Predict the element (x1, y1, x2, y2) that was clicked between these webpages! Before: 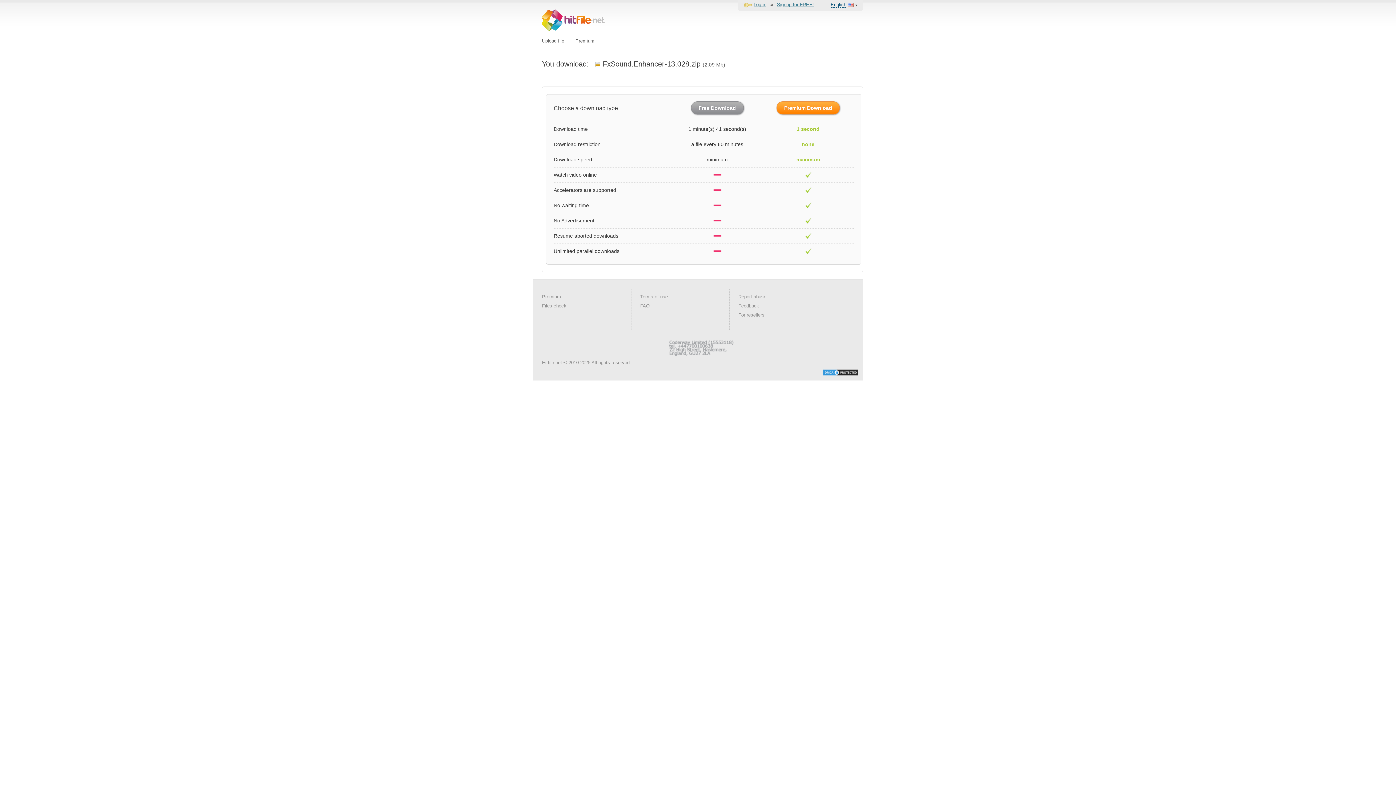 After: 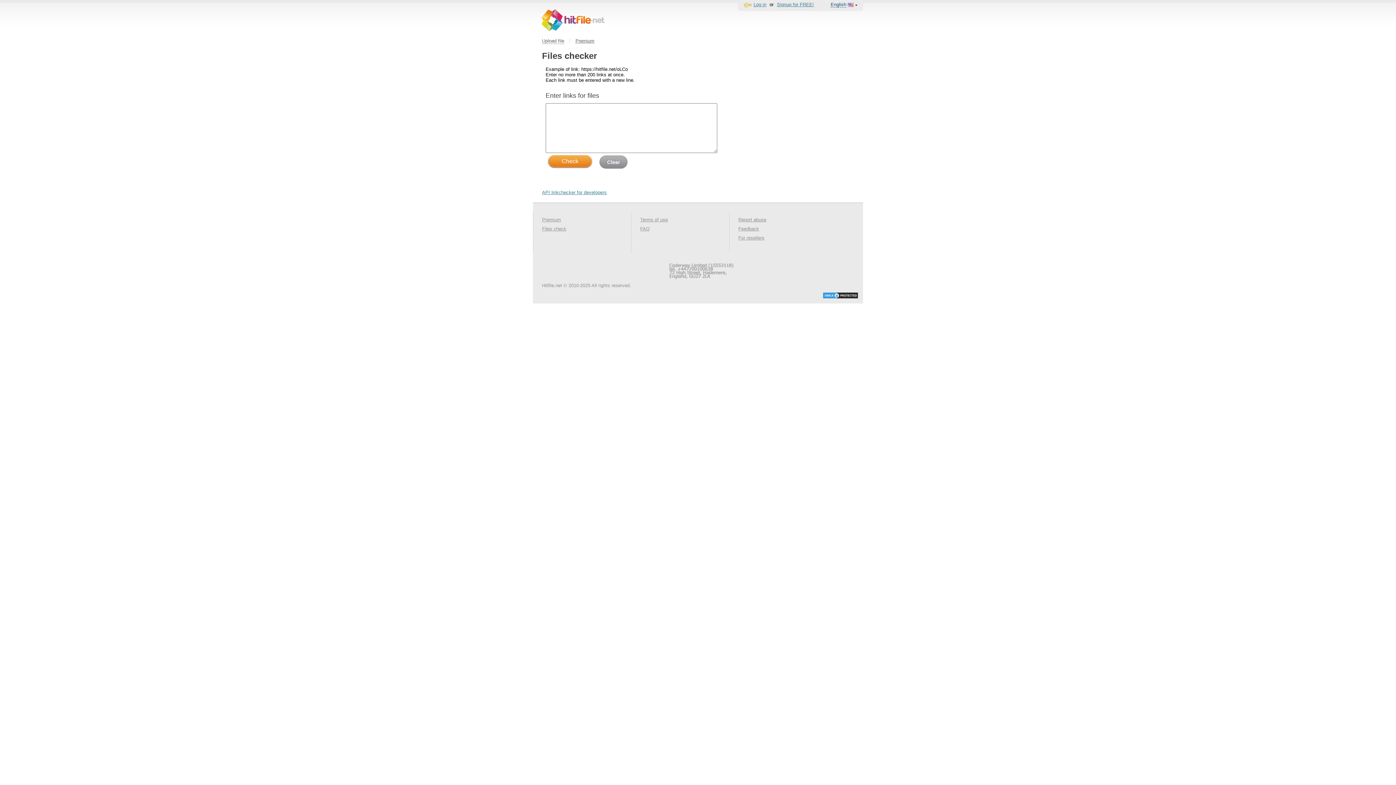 Action: bbox: (542, 303, 566, 308) label: Files check